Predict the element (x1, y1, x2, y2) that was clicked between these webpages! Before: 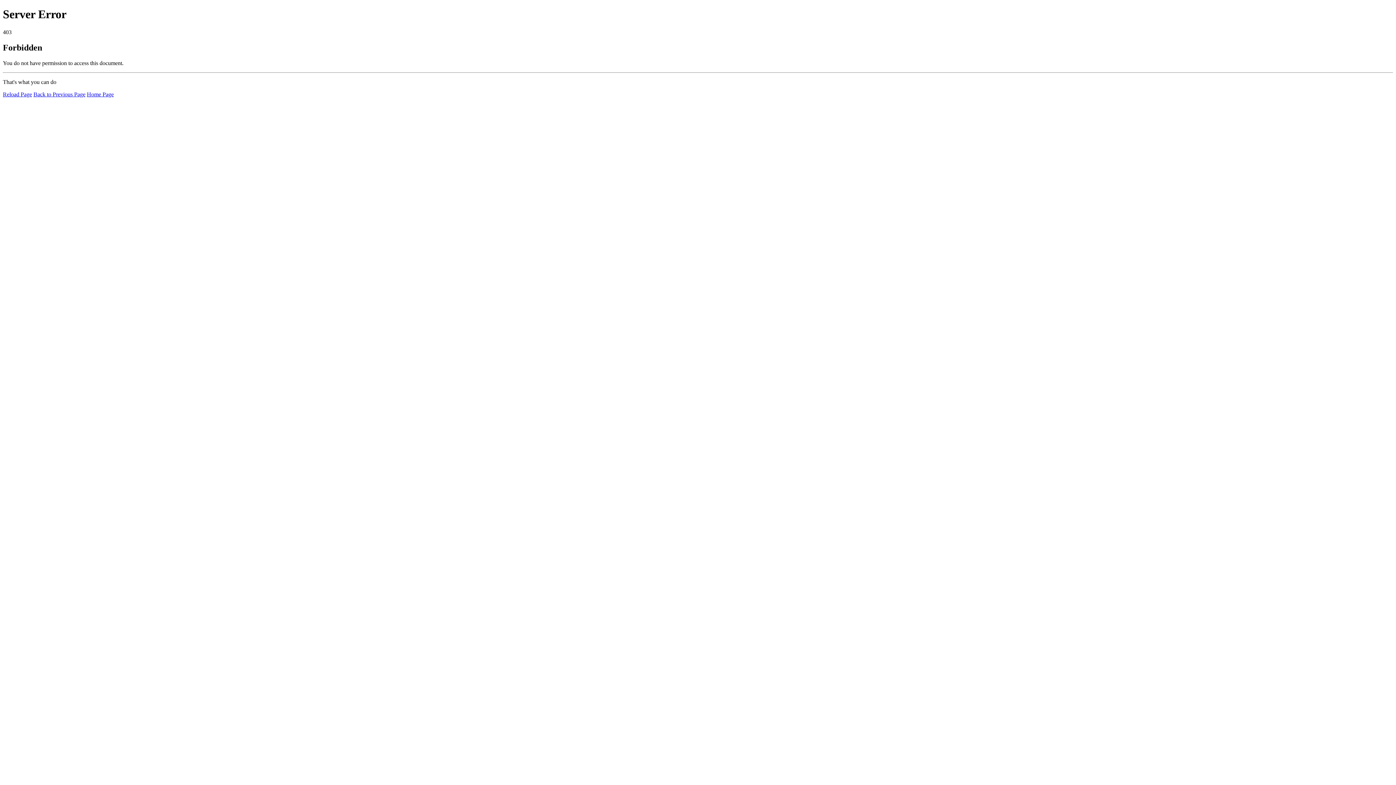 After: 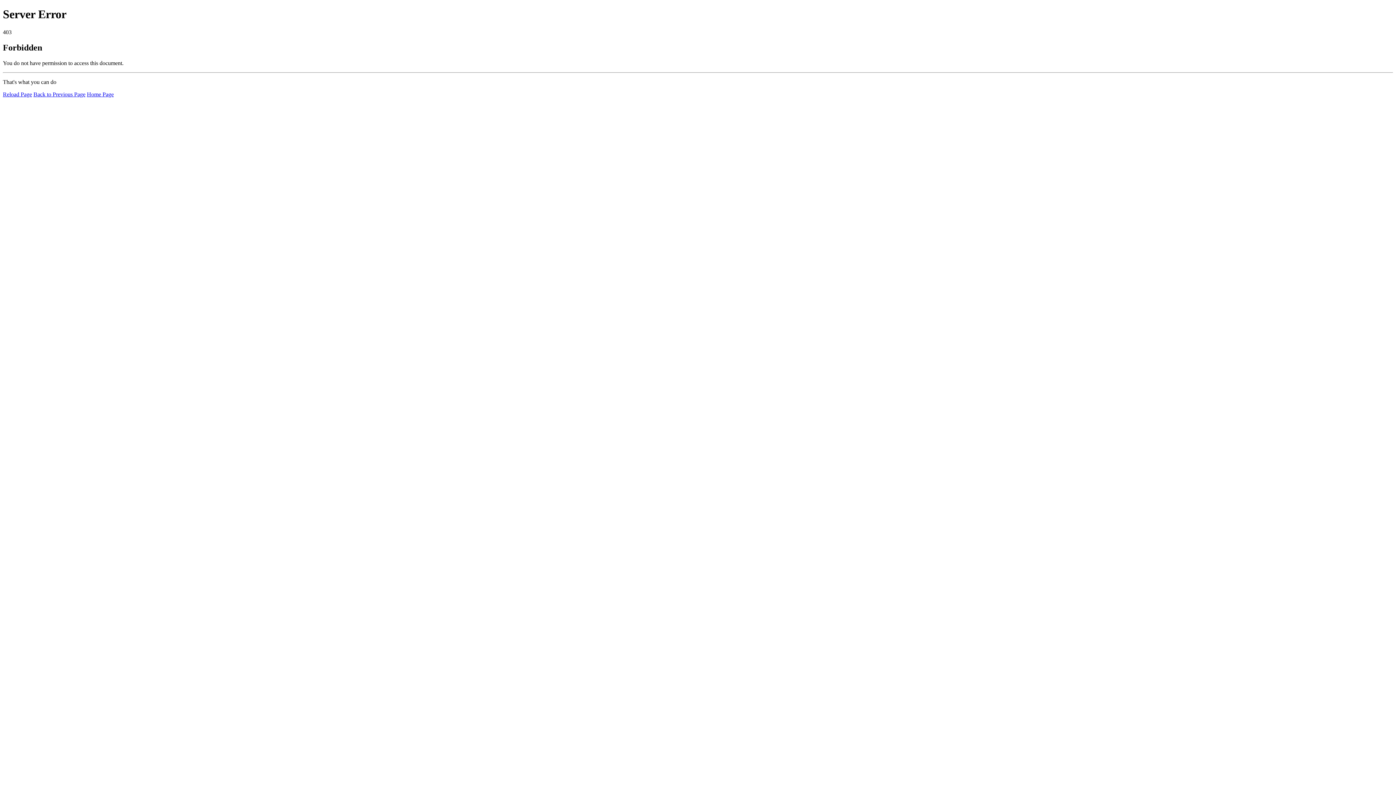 Action: bbox: (2, 91, 32, 97) label: Reload Page